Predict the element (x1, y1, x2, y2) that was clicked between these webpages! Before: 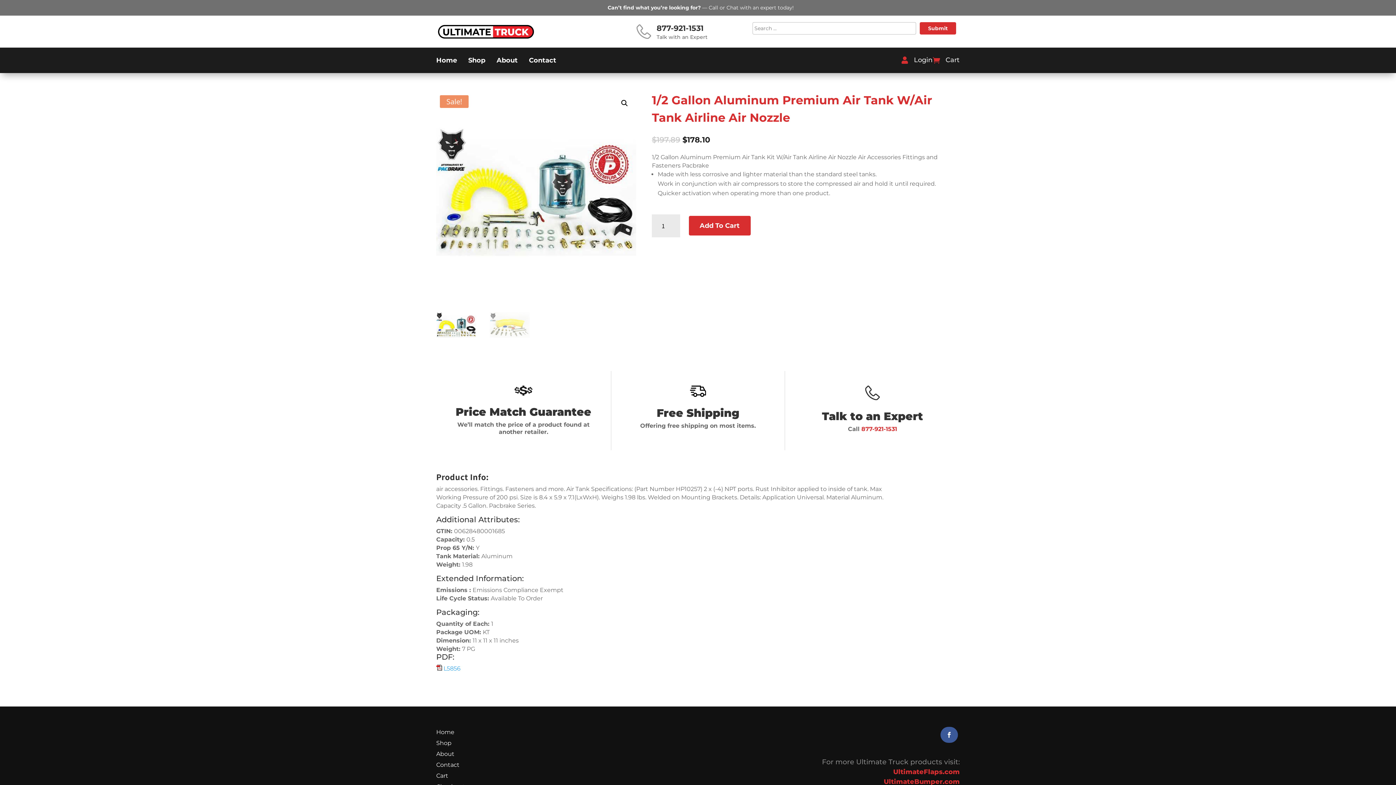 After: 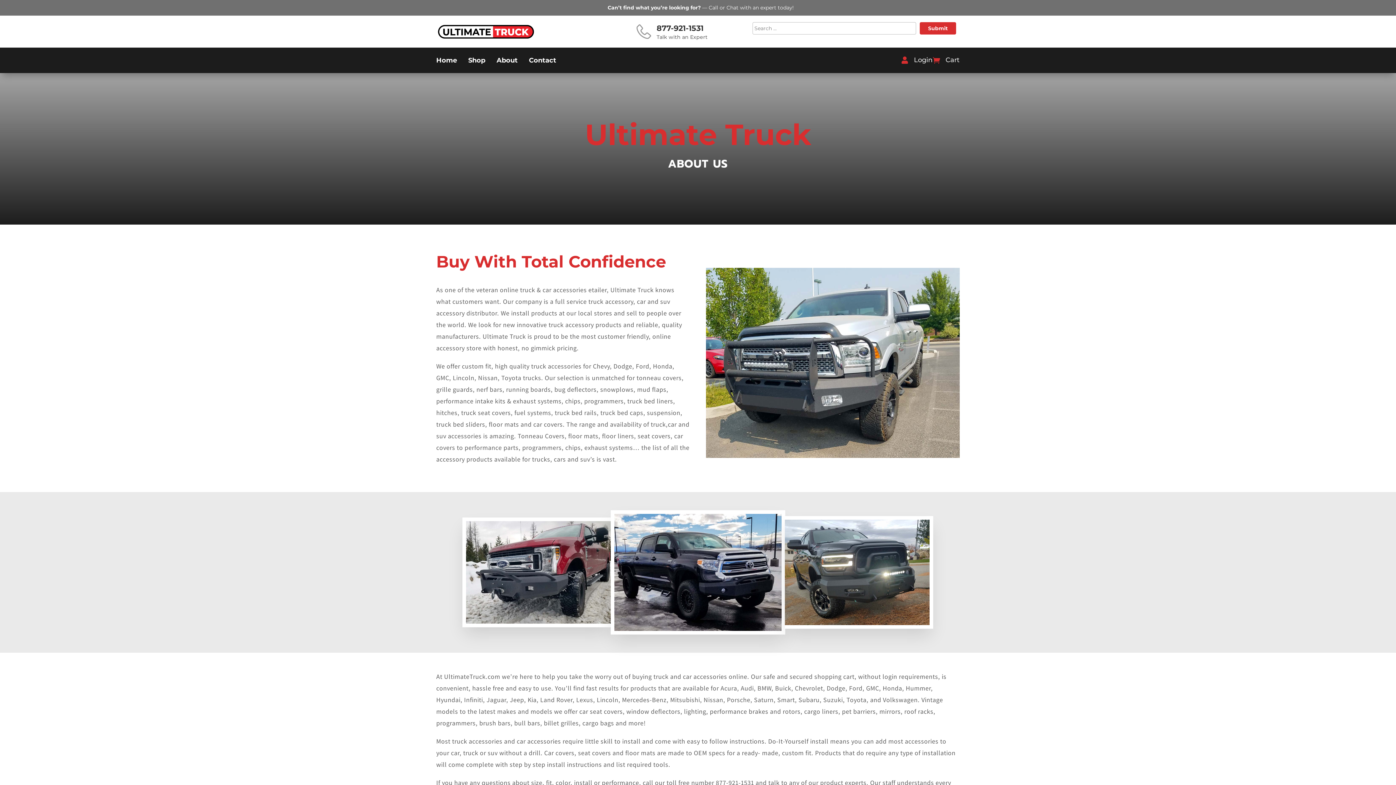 Action: label: About bbox: (436, 752, 687, 760)